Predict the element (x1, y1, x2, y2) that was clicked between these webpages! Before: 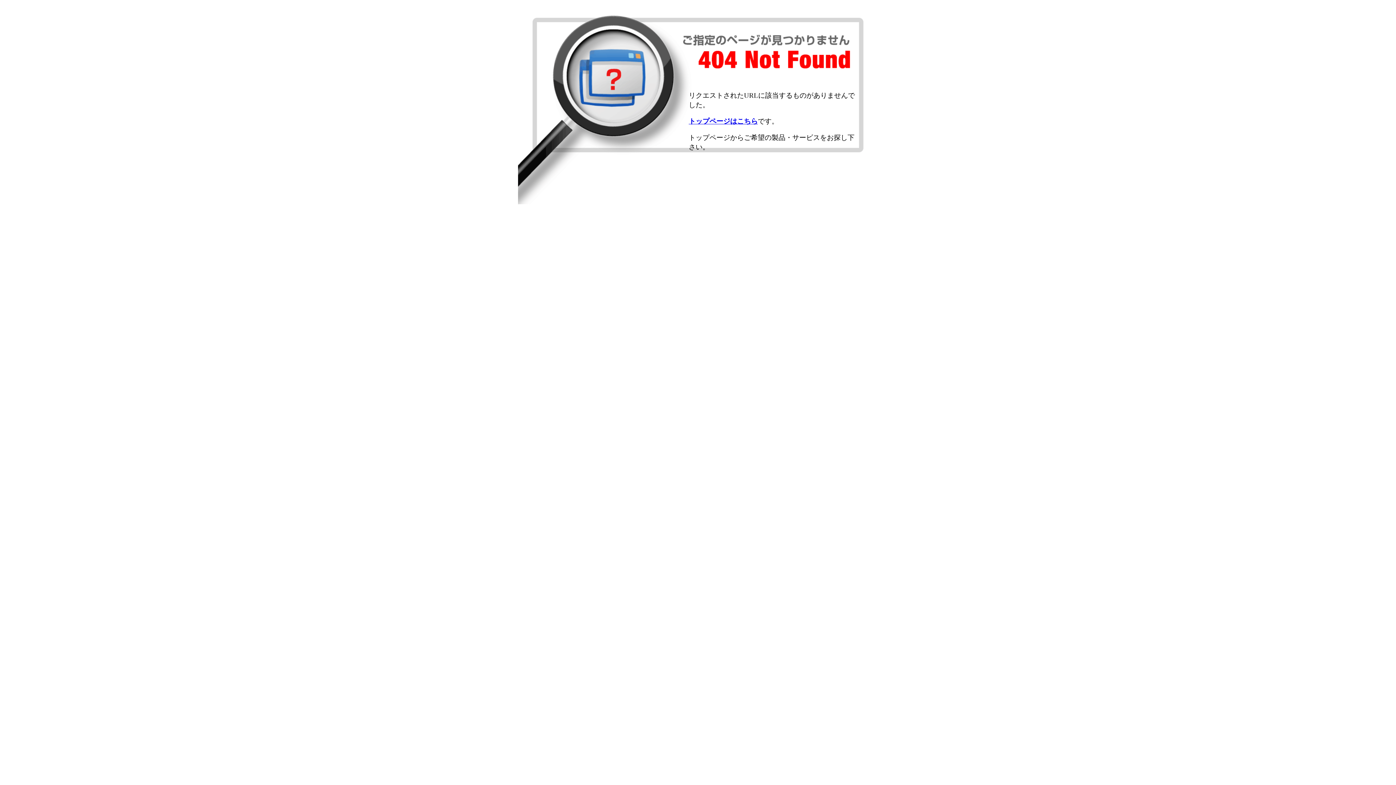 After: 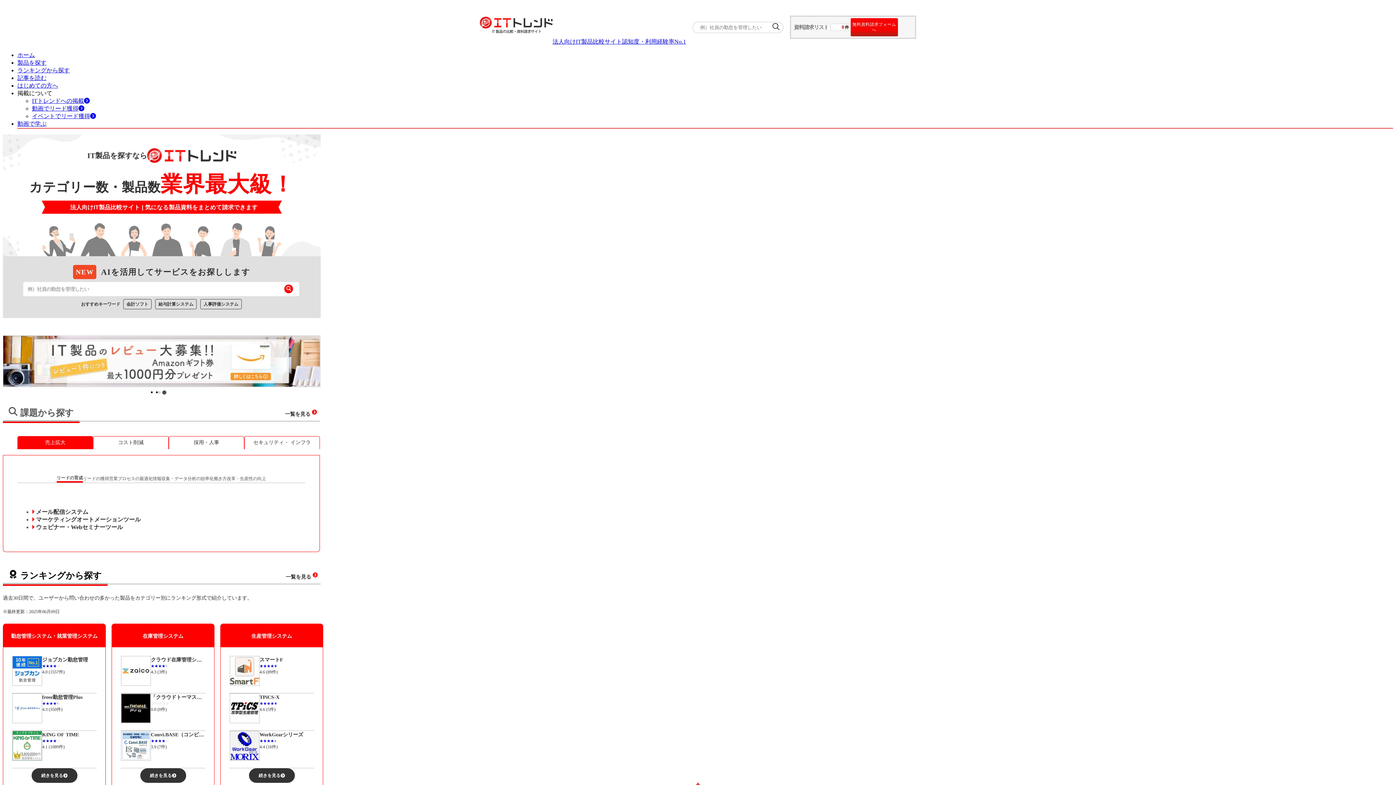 Action: bbox: (688, 117, 758, 125) label: トップページはこちら